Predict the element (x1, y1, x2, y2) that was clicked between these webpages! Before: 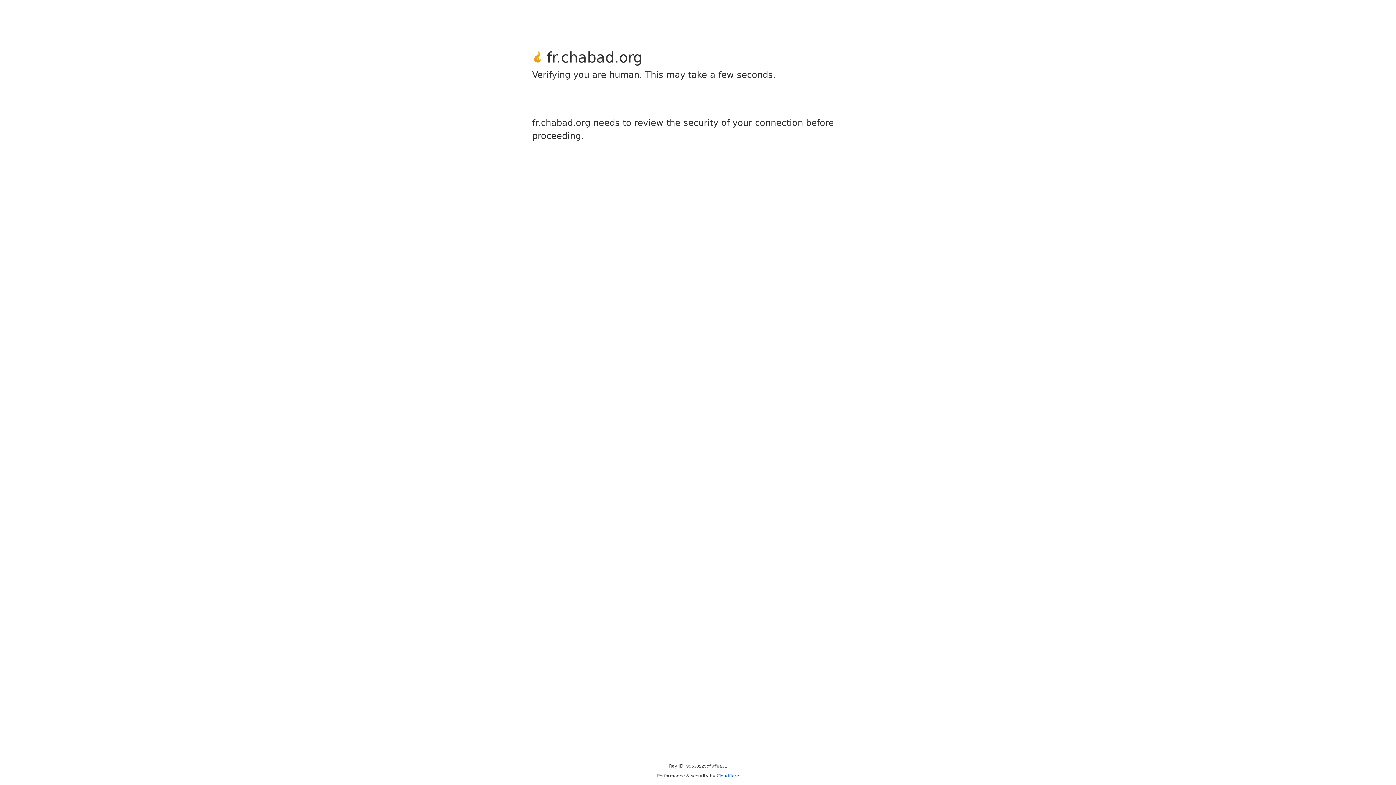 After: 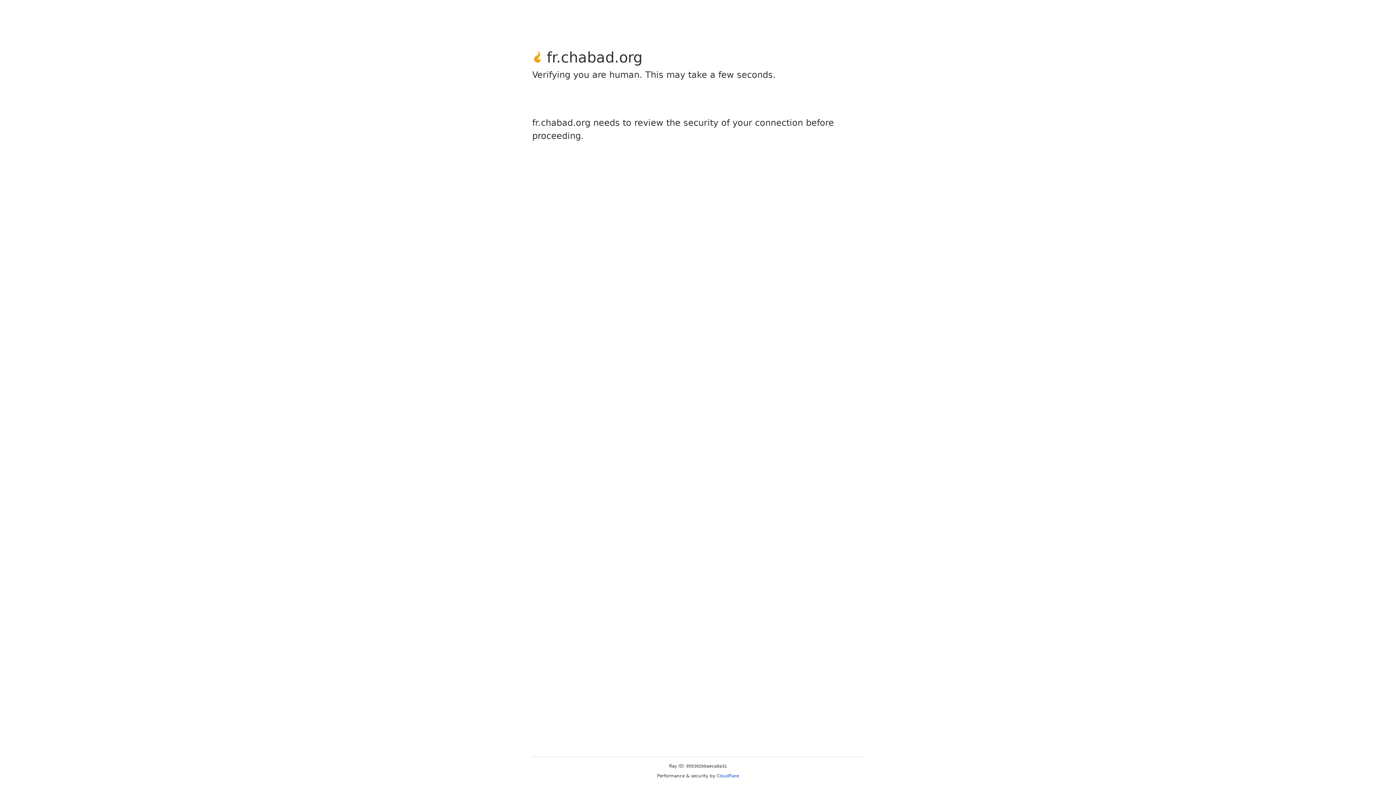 Action: label: Cloudflare bbox: (716, 773, 739, 778)